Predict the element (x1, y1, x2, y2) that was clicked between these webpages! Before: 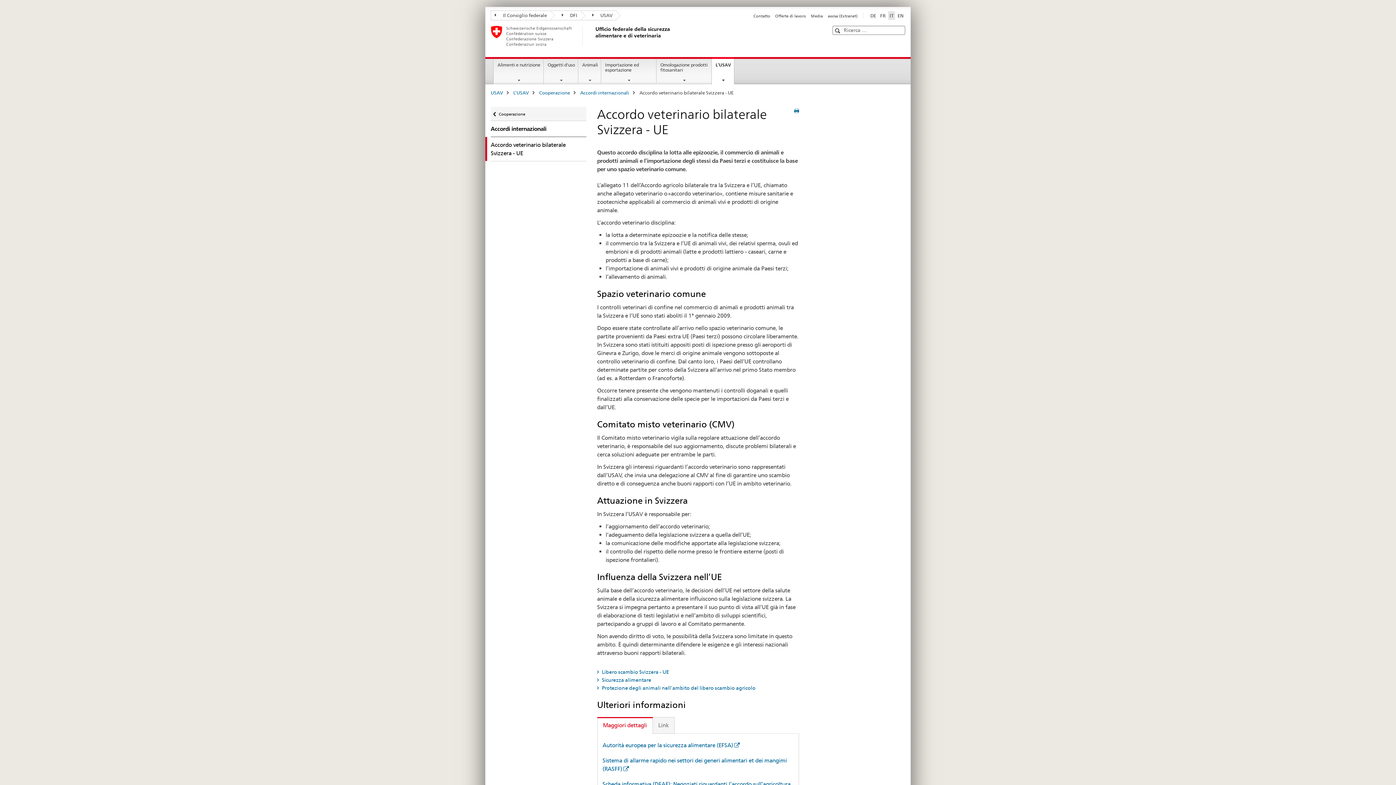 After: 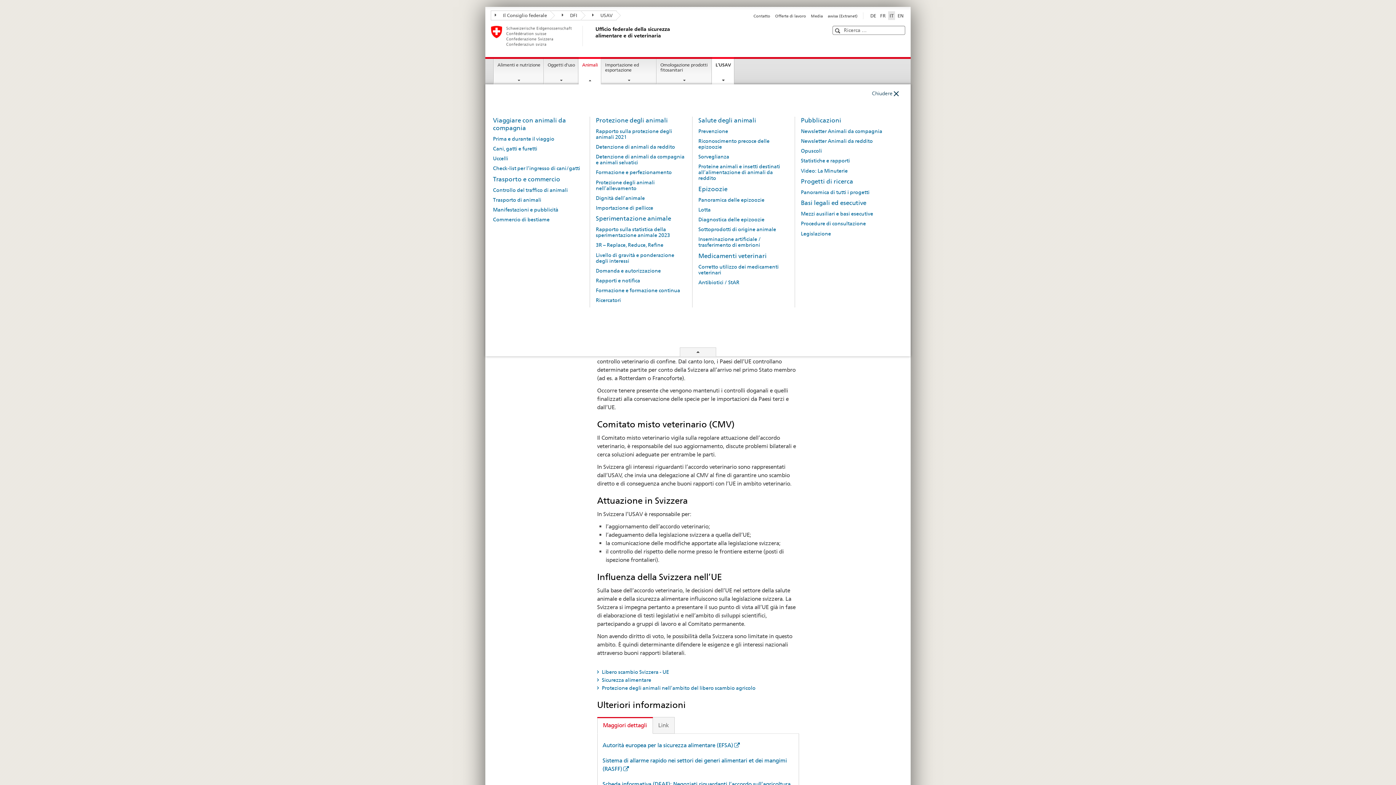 Action: bbox: (579, 58, 601, 84) label: Animali